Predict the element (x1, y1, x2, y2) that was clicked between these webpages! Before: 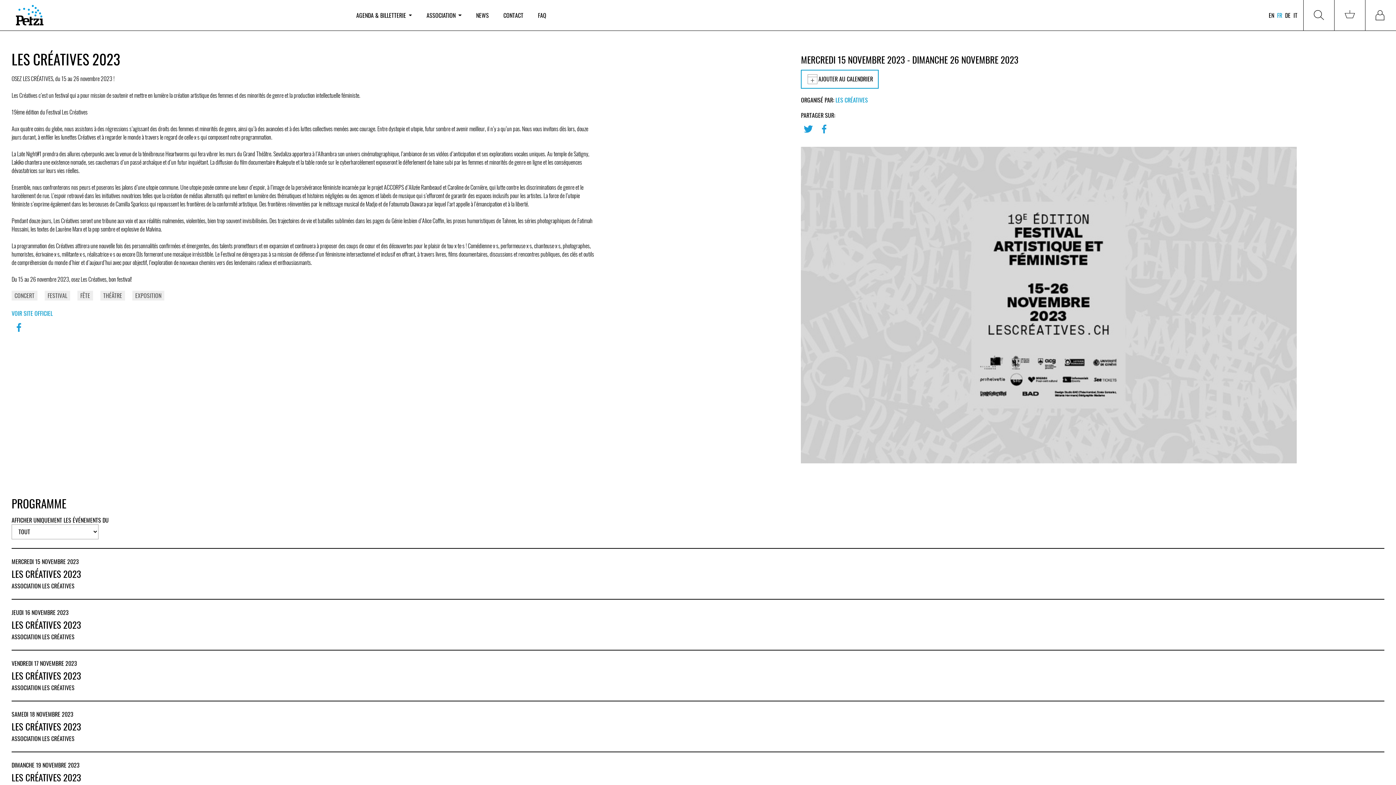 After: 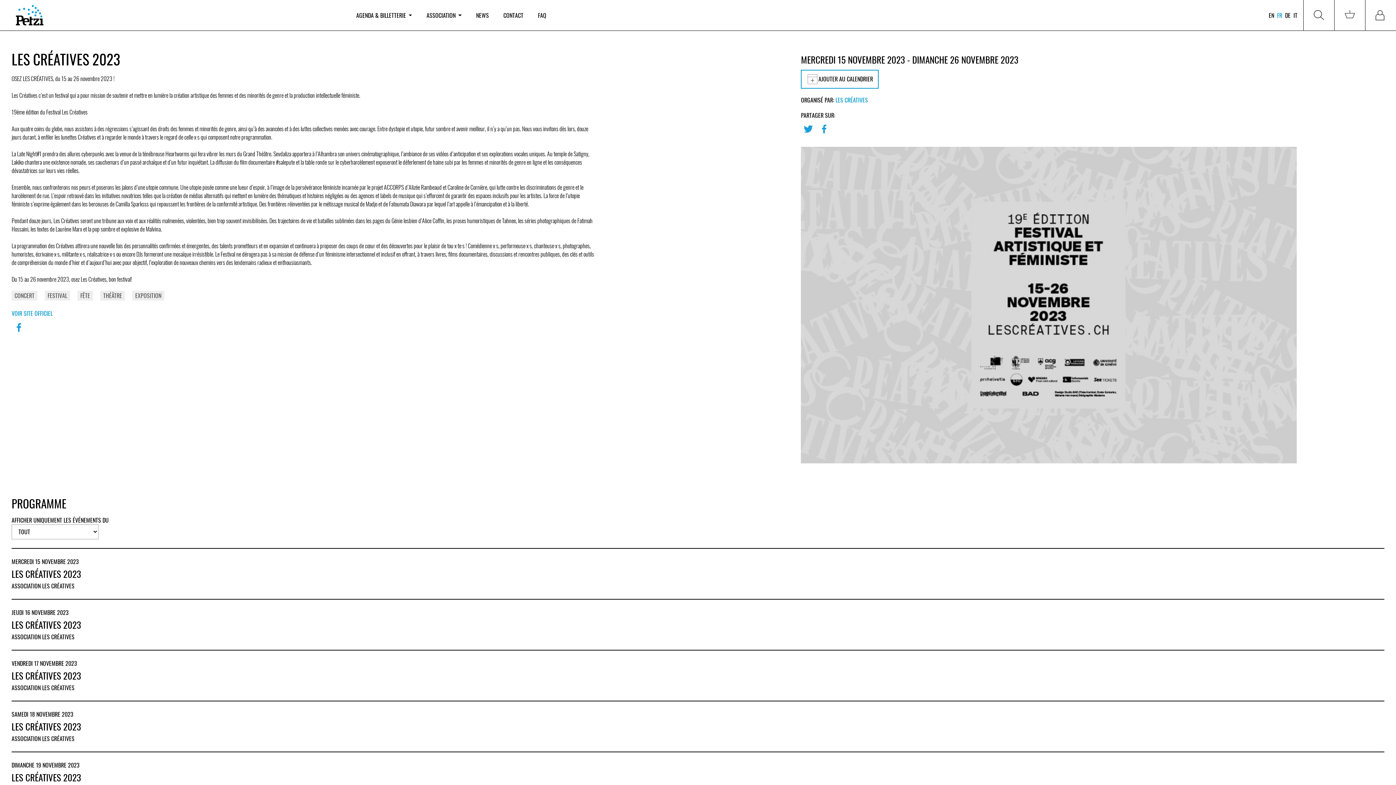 Action: label: FR bbox: (1277, 10, 1282, 19)